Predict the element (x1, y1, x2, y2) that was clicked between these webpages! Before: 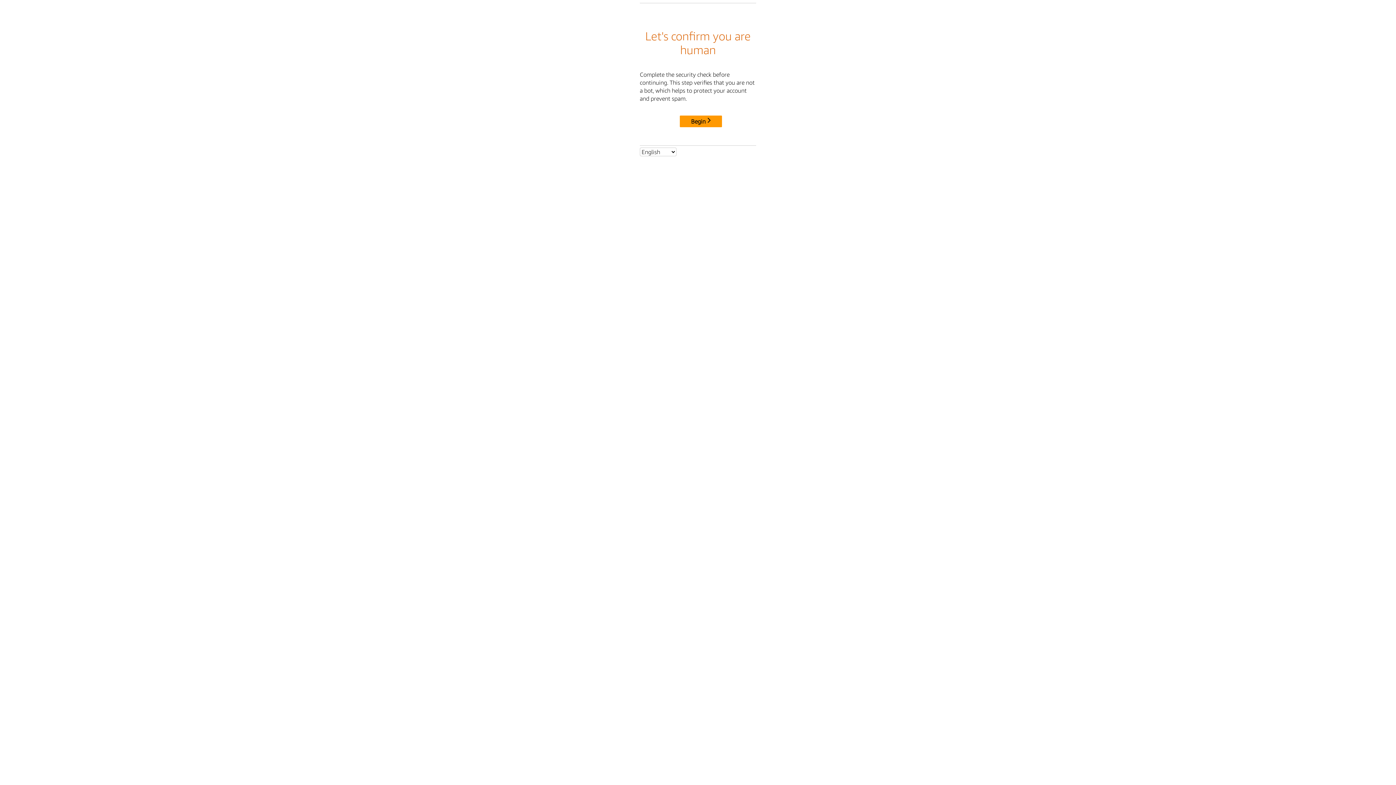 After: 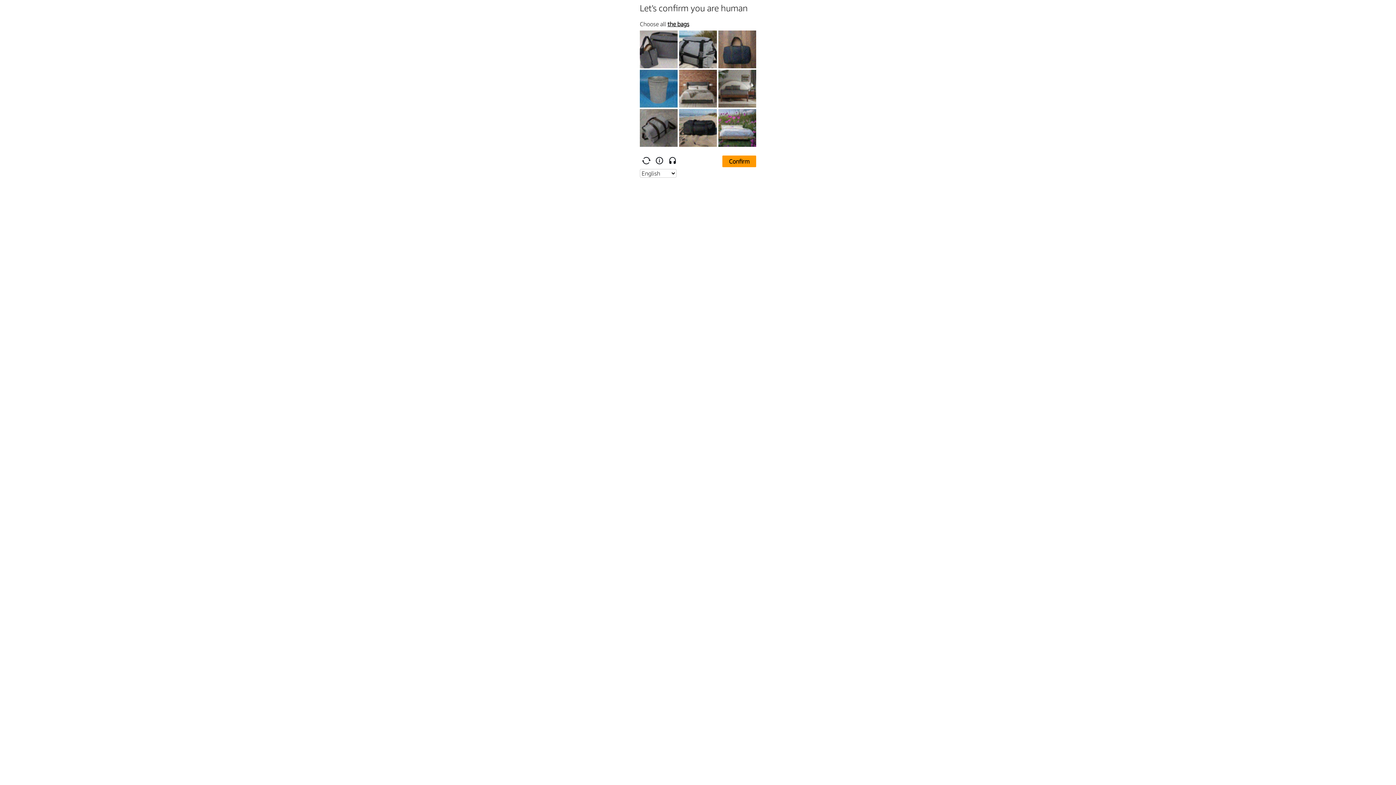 Action: bbox: (680, 115, 722, 127) label: Begin